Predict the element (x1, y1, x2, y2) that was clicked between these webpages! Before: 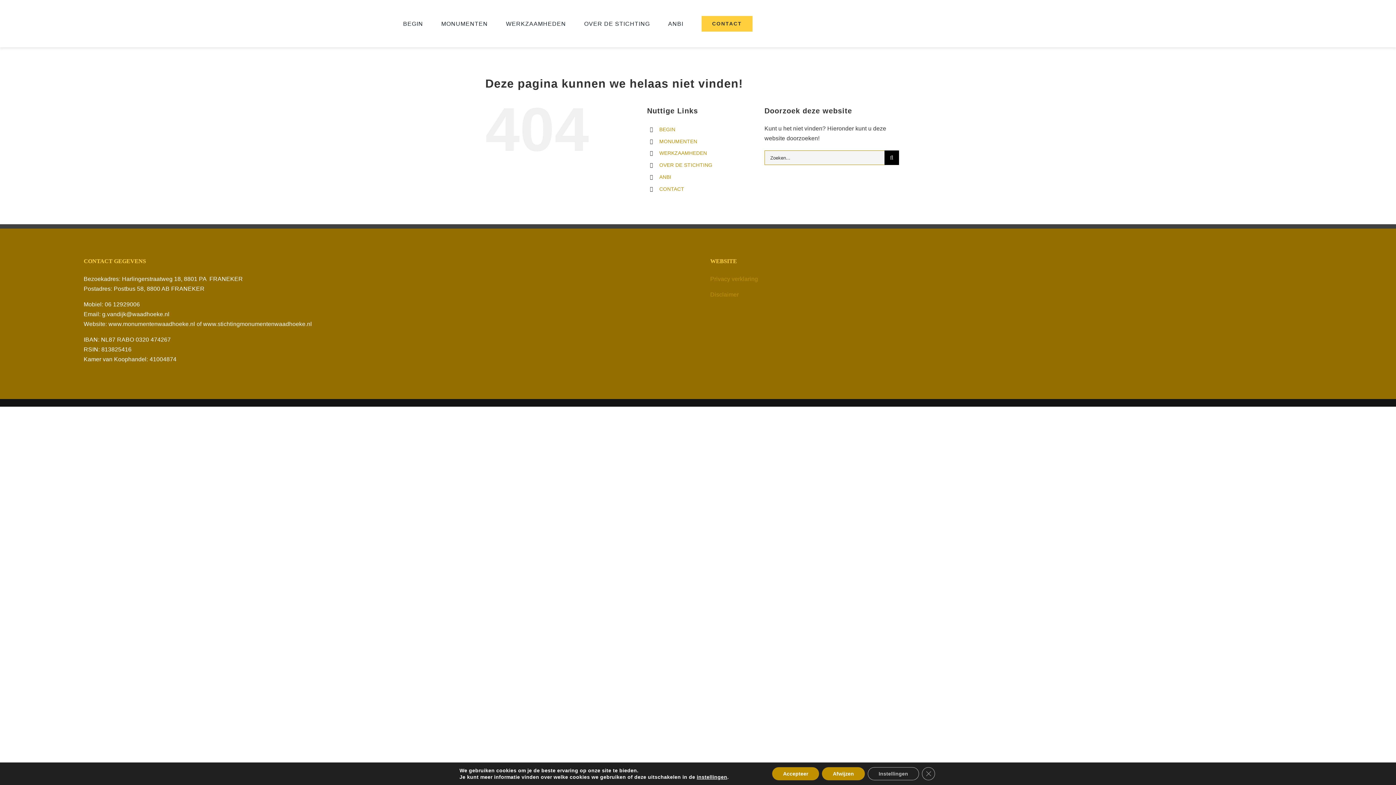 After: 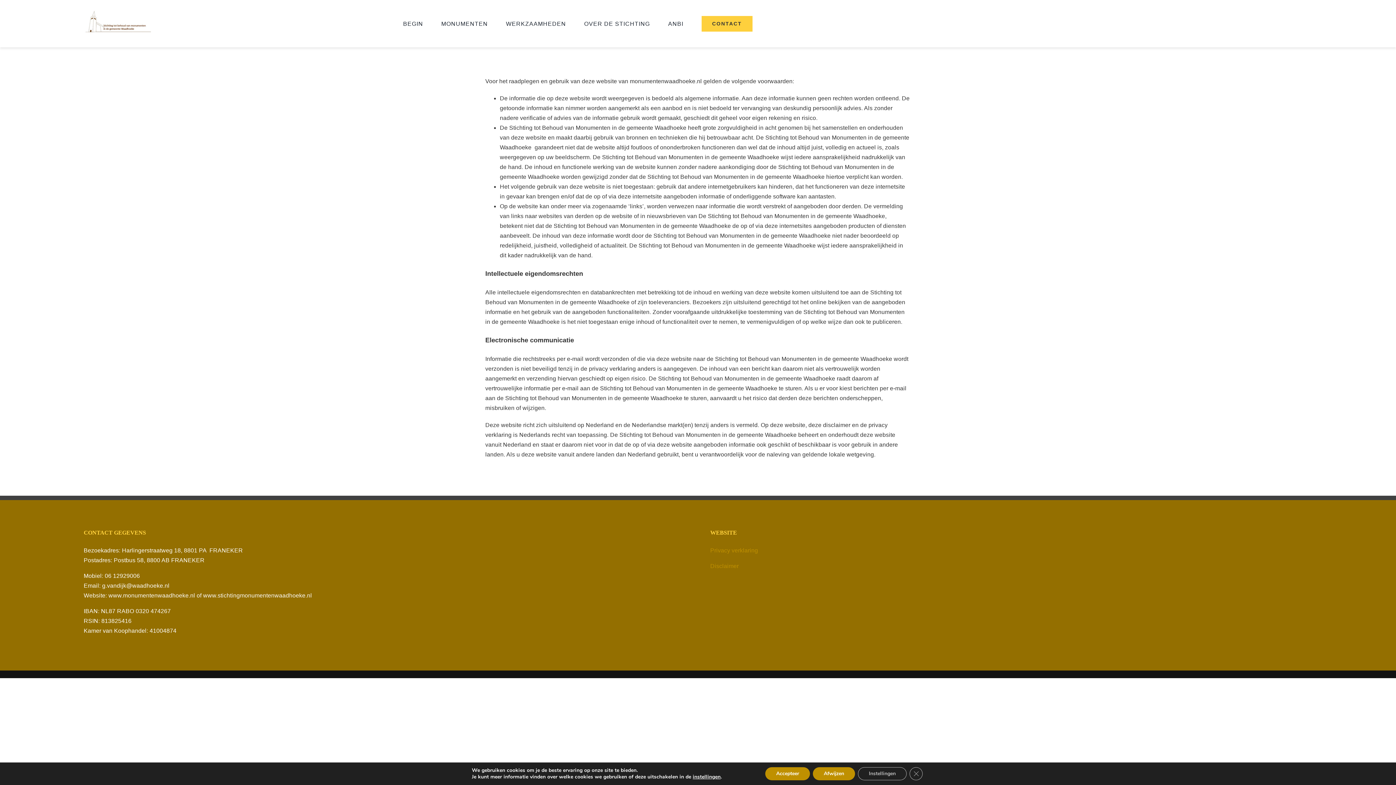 Action: bbox: (710, 291, 738, 297) label: Disclaimer